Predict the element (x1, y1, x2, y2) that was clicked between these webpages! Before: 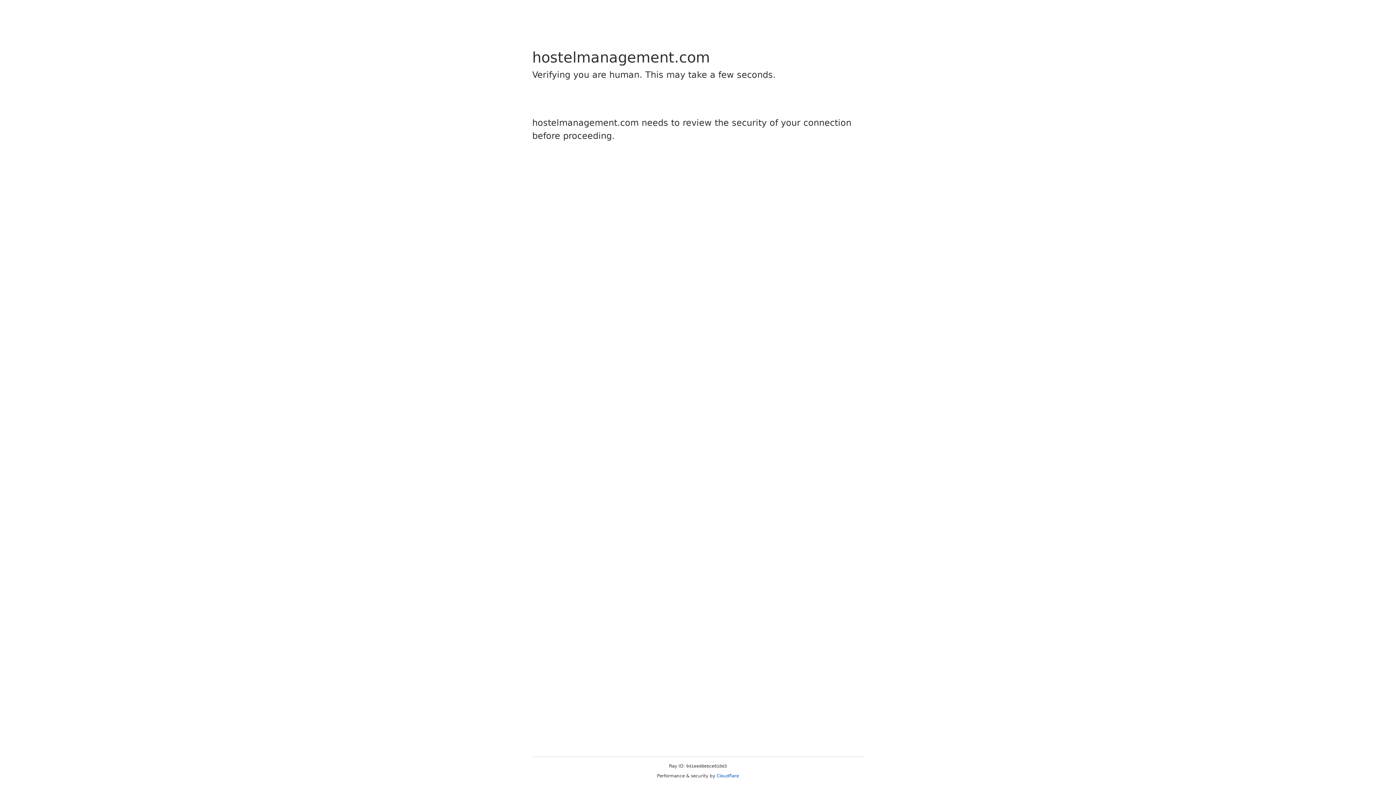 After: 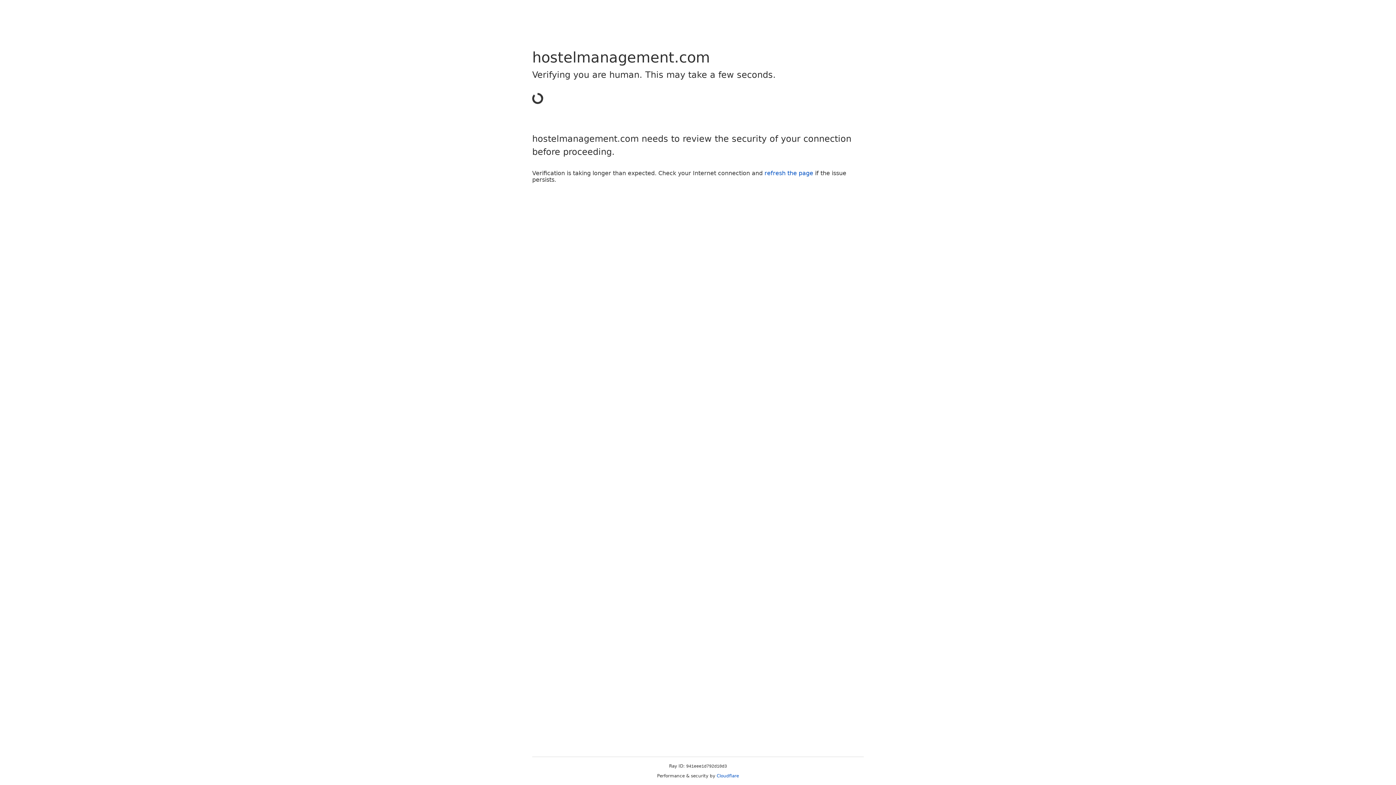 Action: bbox: (716, 773, 739, 778) label: Cloudflare